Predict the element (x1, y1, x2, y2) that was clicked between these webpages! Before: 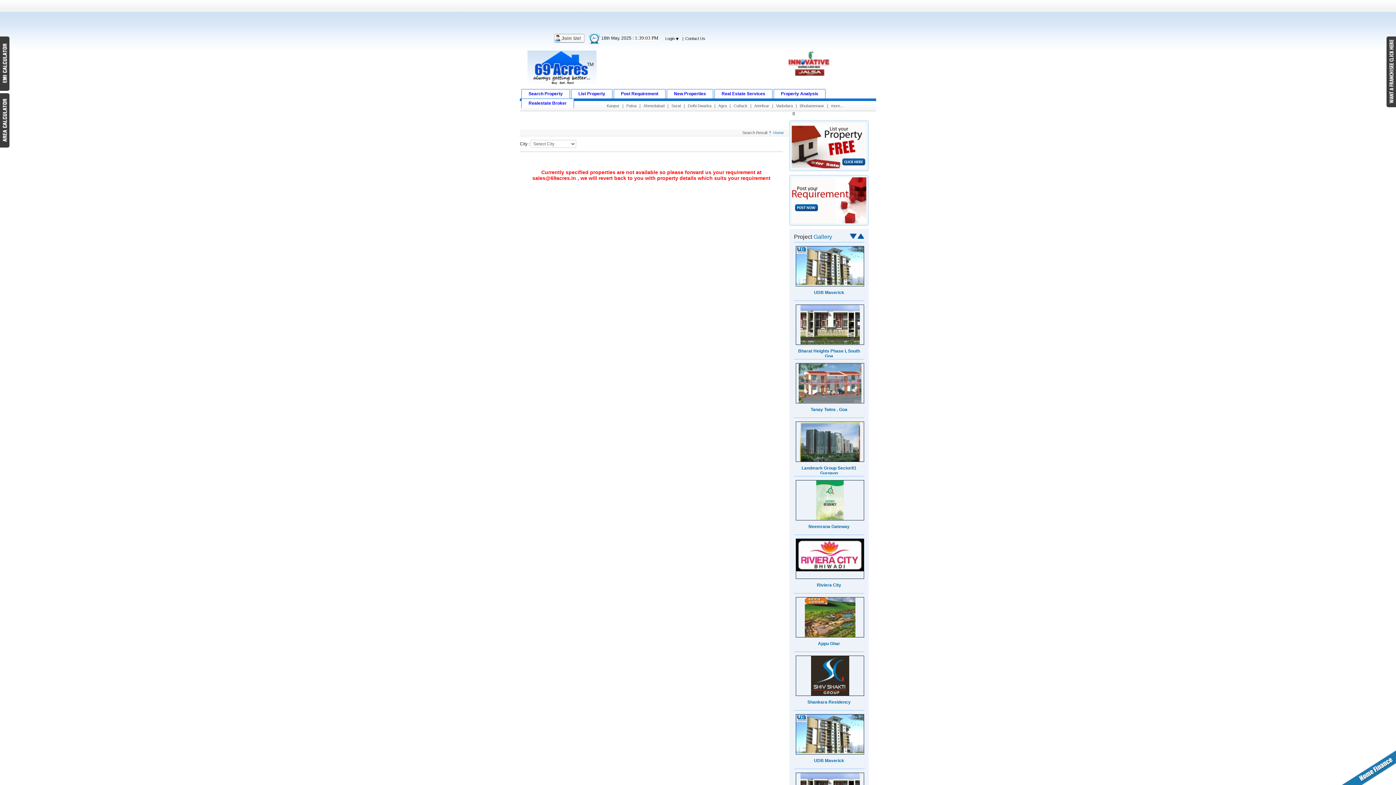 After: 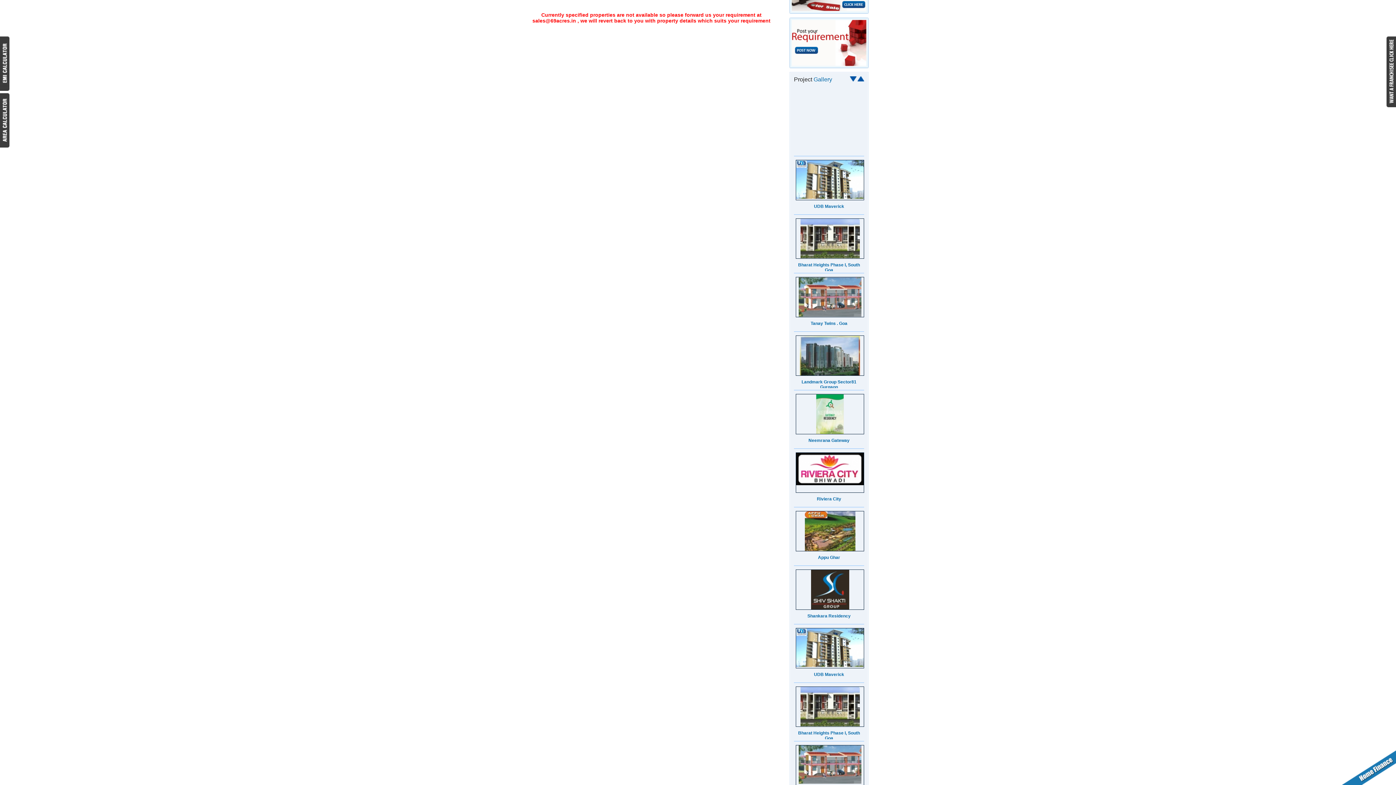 Action: bbox: (798, 633, 861, 638)